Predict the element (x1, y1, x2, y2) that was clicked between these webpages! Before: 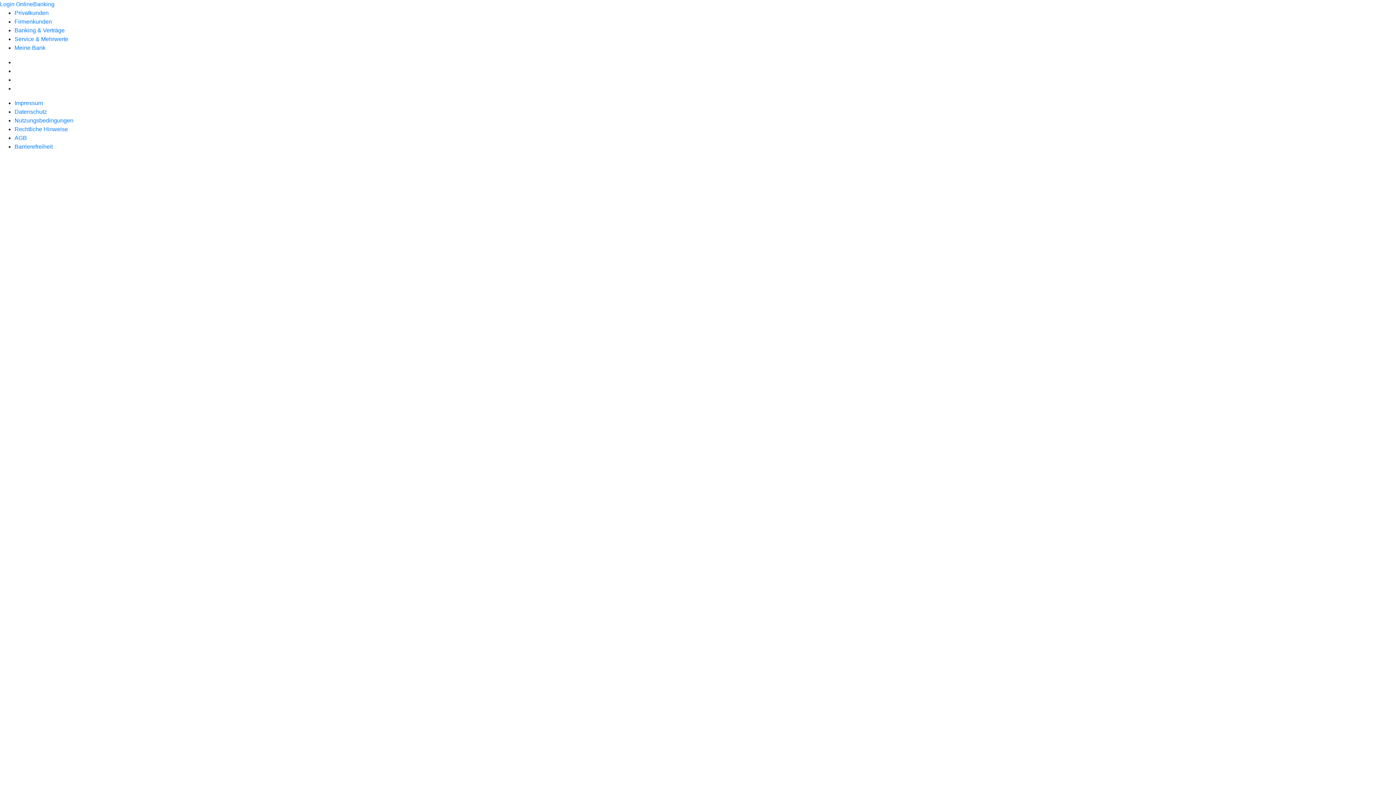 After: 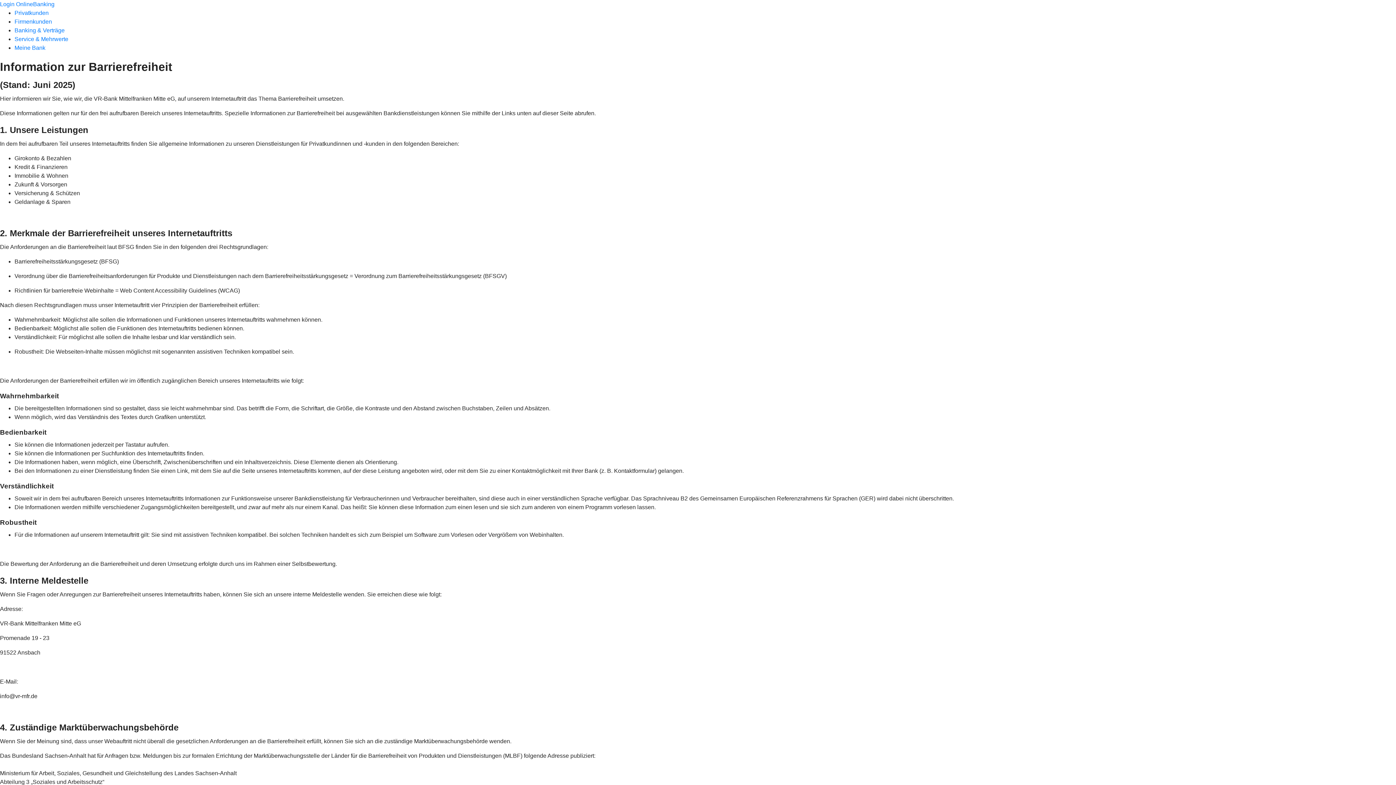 Action: bbox: (14, 143, 52, 149) label: Barrierefreiheit